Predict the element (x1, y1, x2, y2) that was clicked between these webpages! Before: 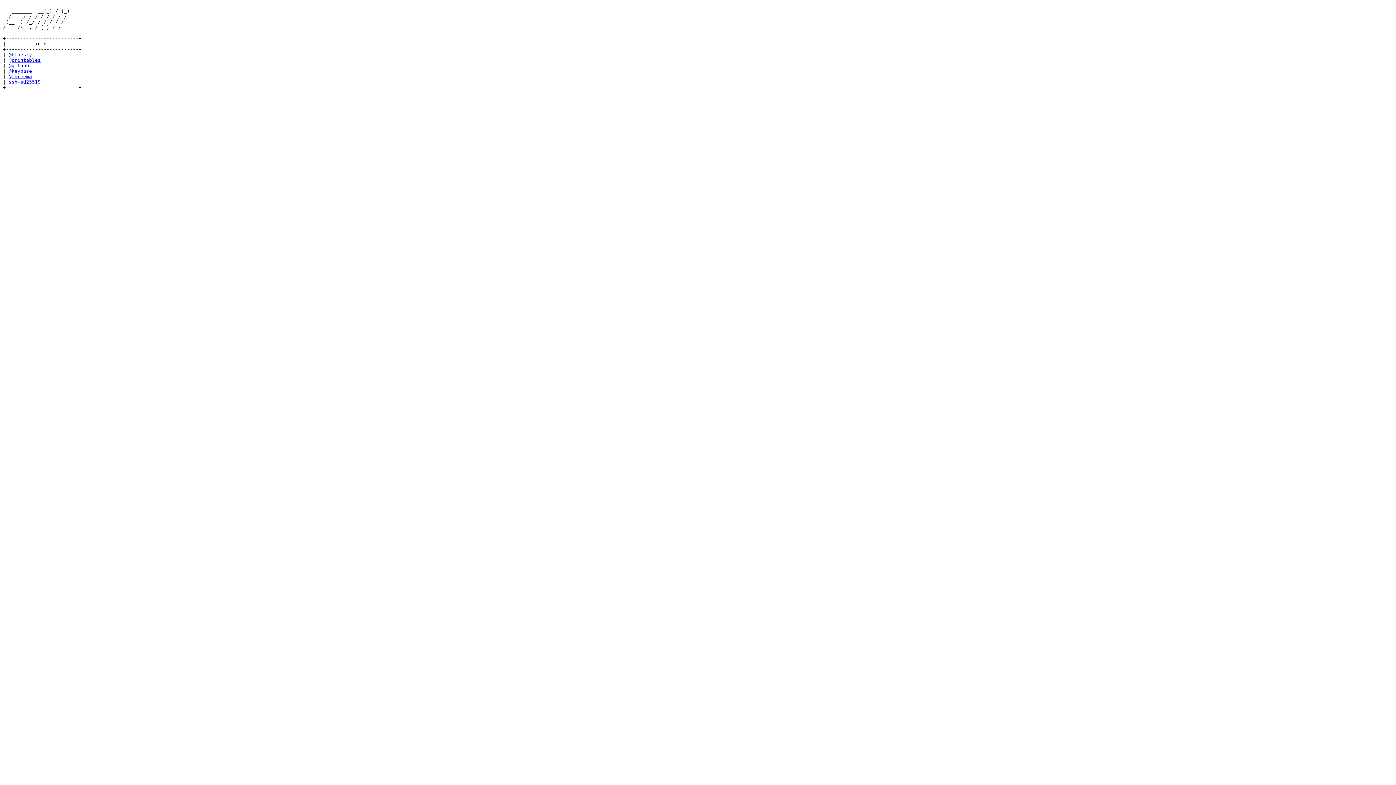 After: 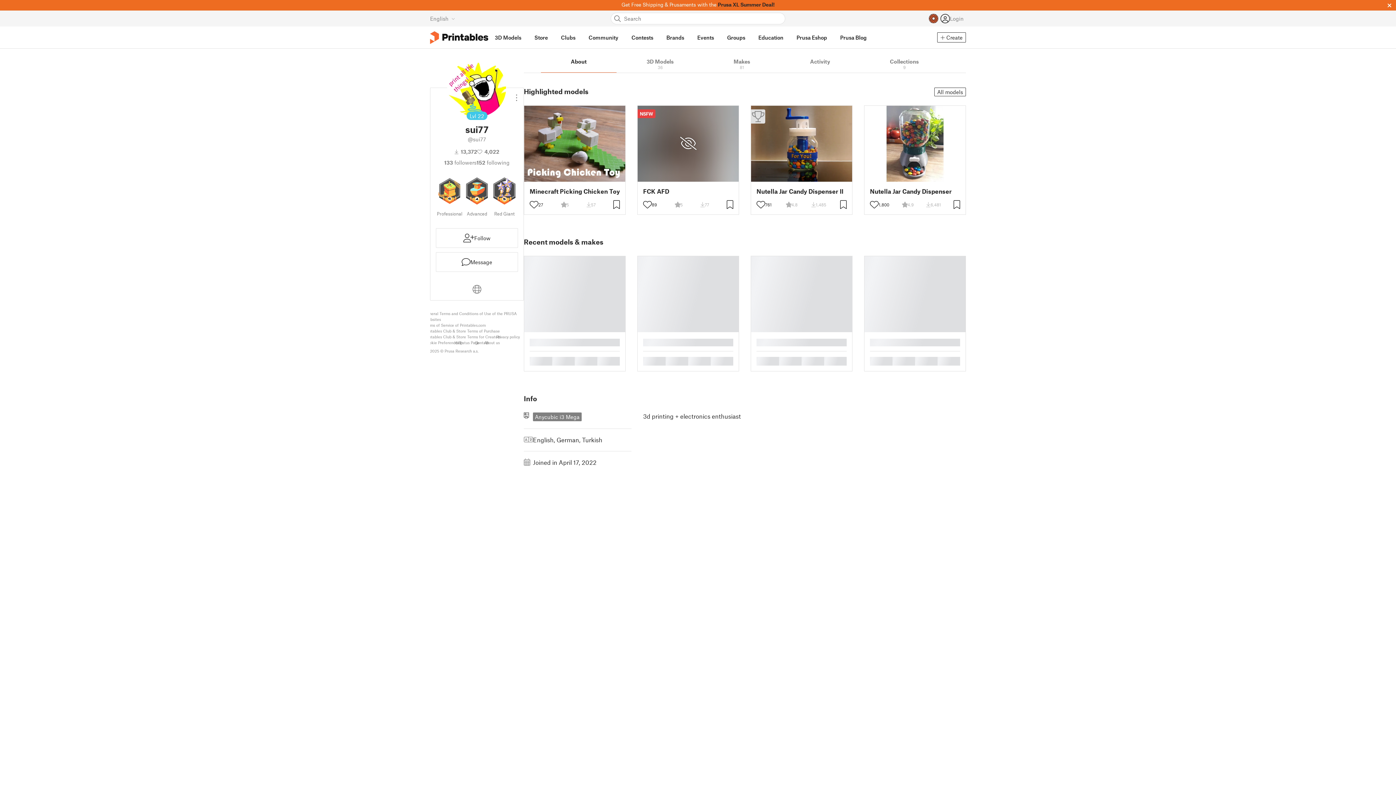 Action: label: @printables bbox: (8, 57, 40, 62)